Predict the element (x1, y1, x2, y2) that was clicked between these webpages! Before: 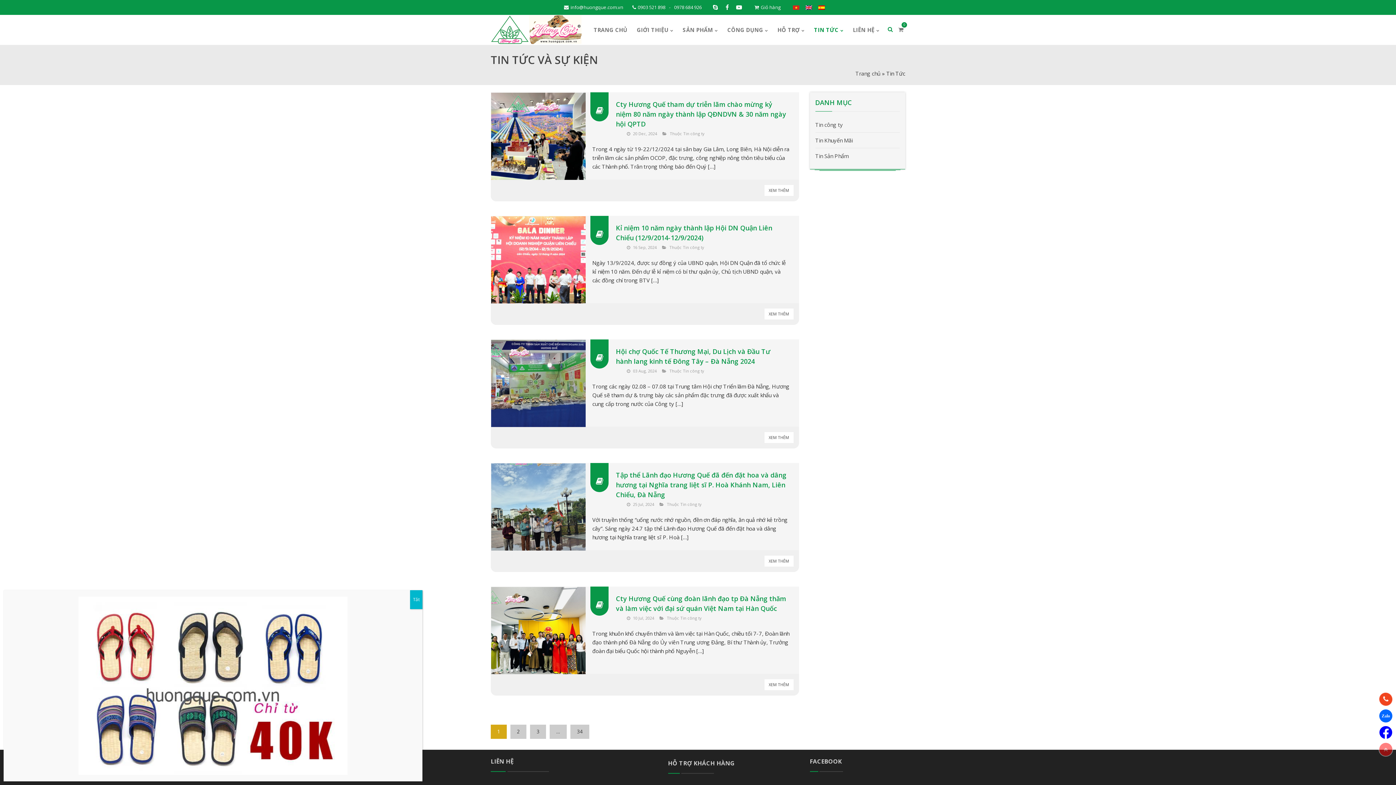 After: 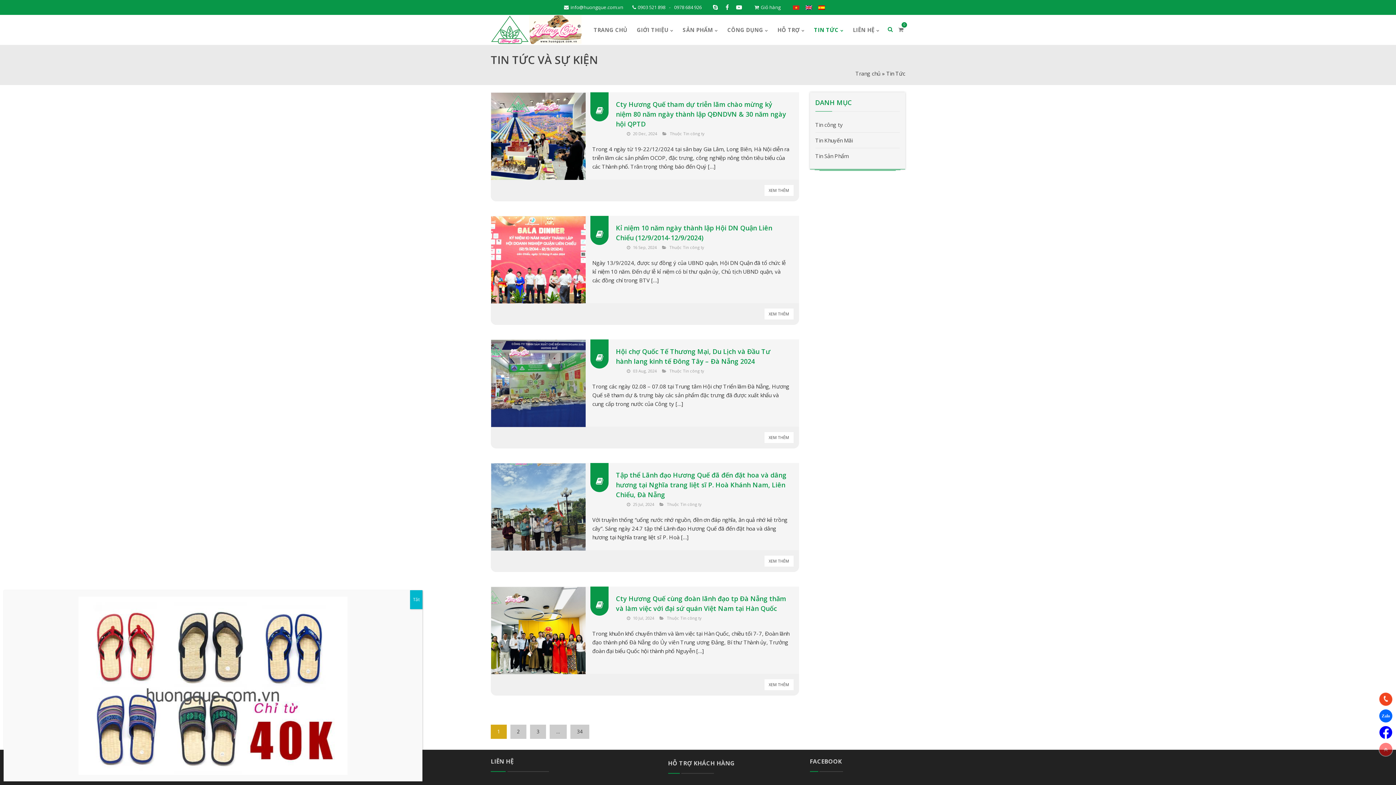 Action: label: 0978 684 926 bbox: (670, 1, 705, 12)